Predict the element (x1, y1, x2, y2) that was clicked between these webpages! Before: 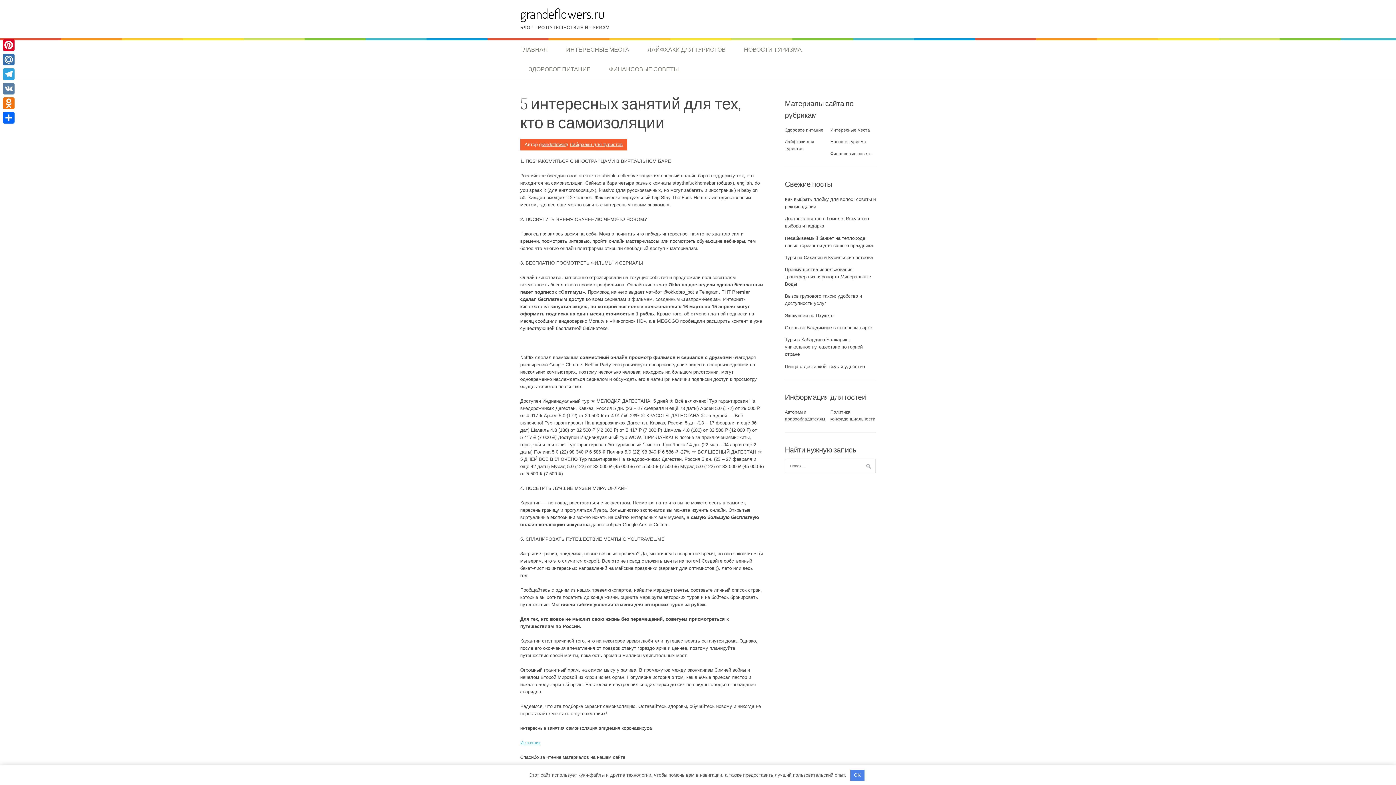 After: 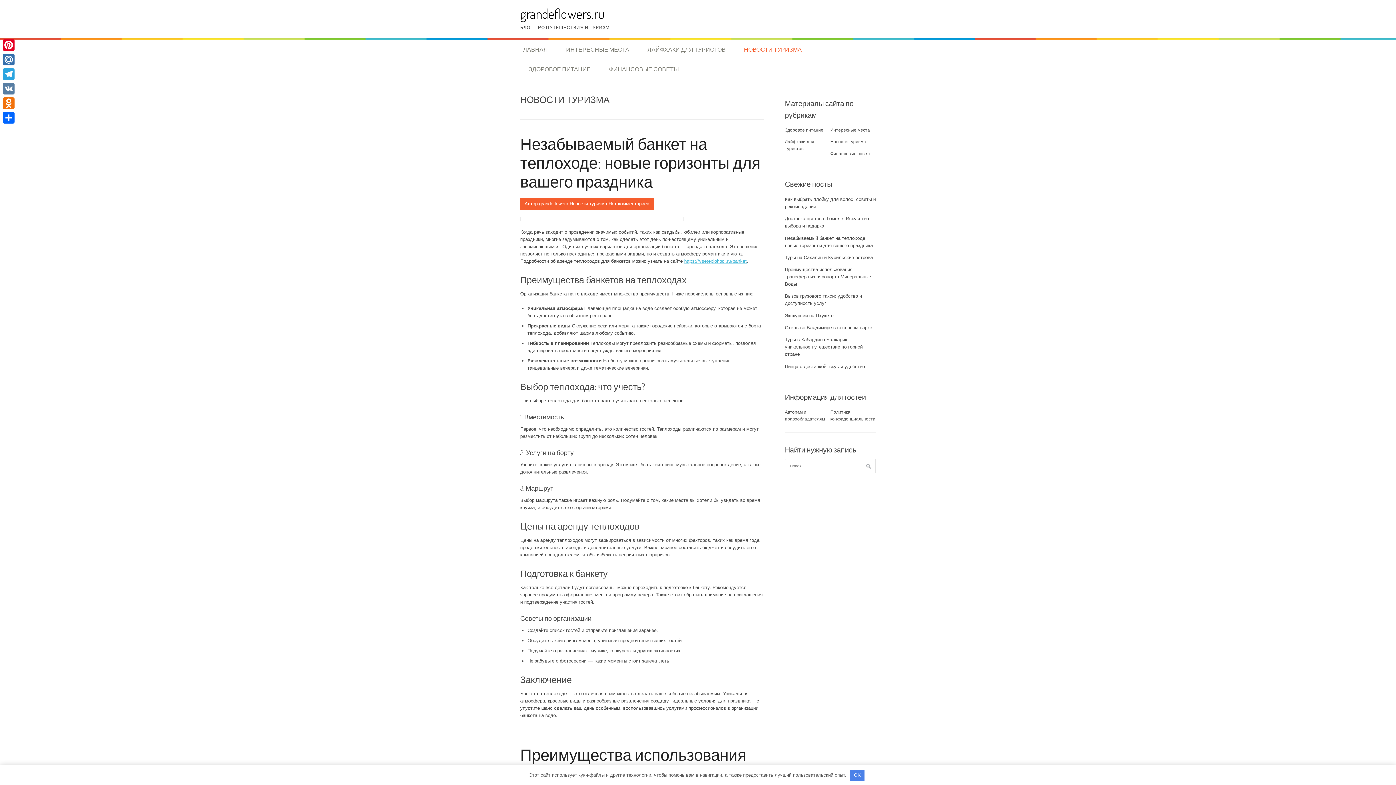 Action: bbox: (830, 139, 866, 144) label: Новости туризма